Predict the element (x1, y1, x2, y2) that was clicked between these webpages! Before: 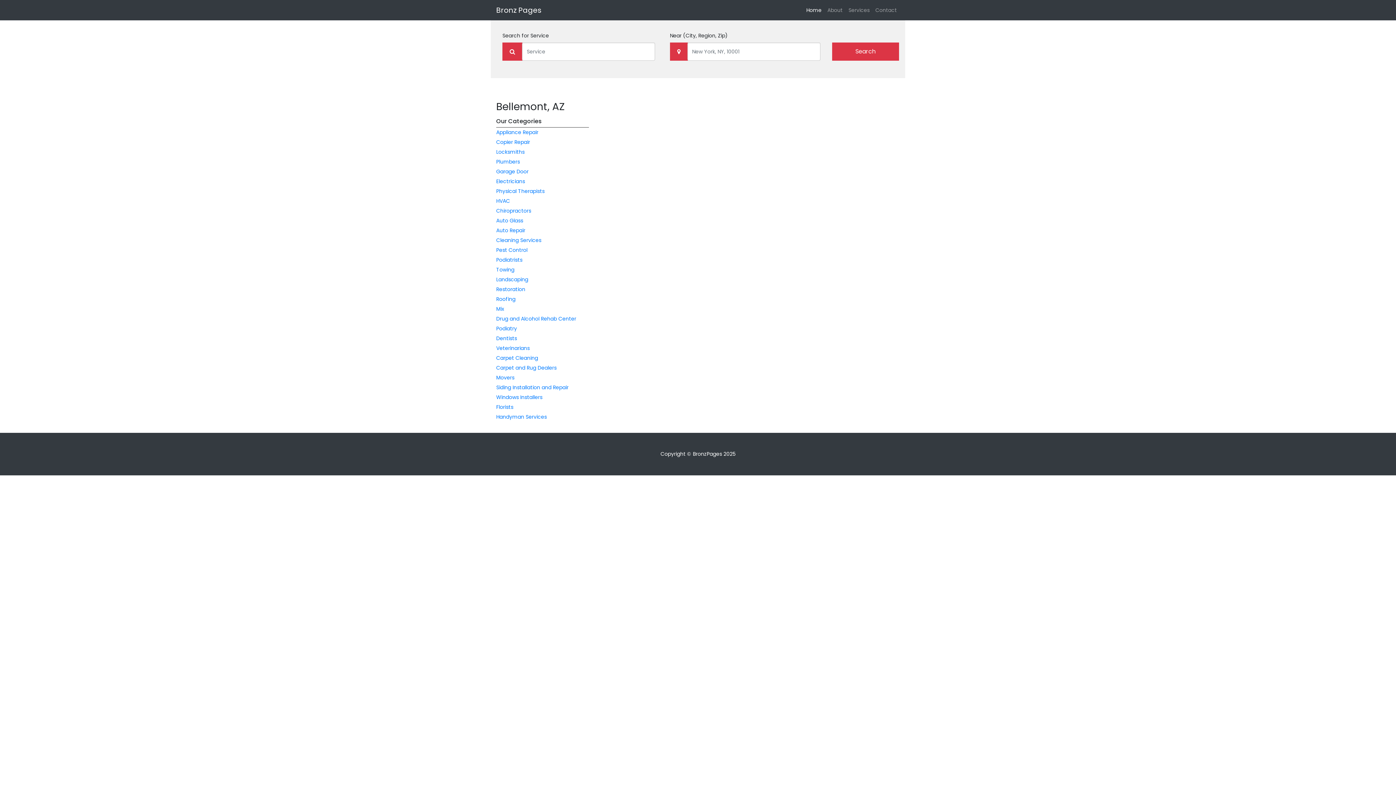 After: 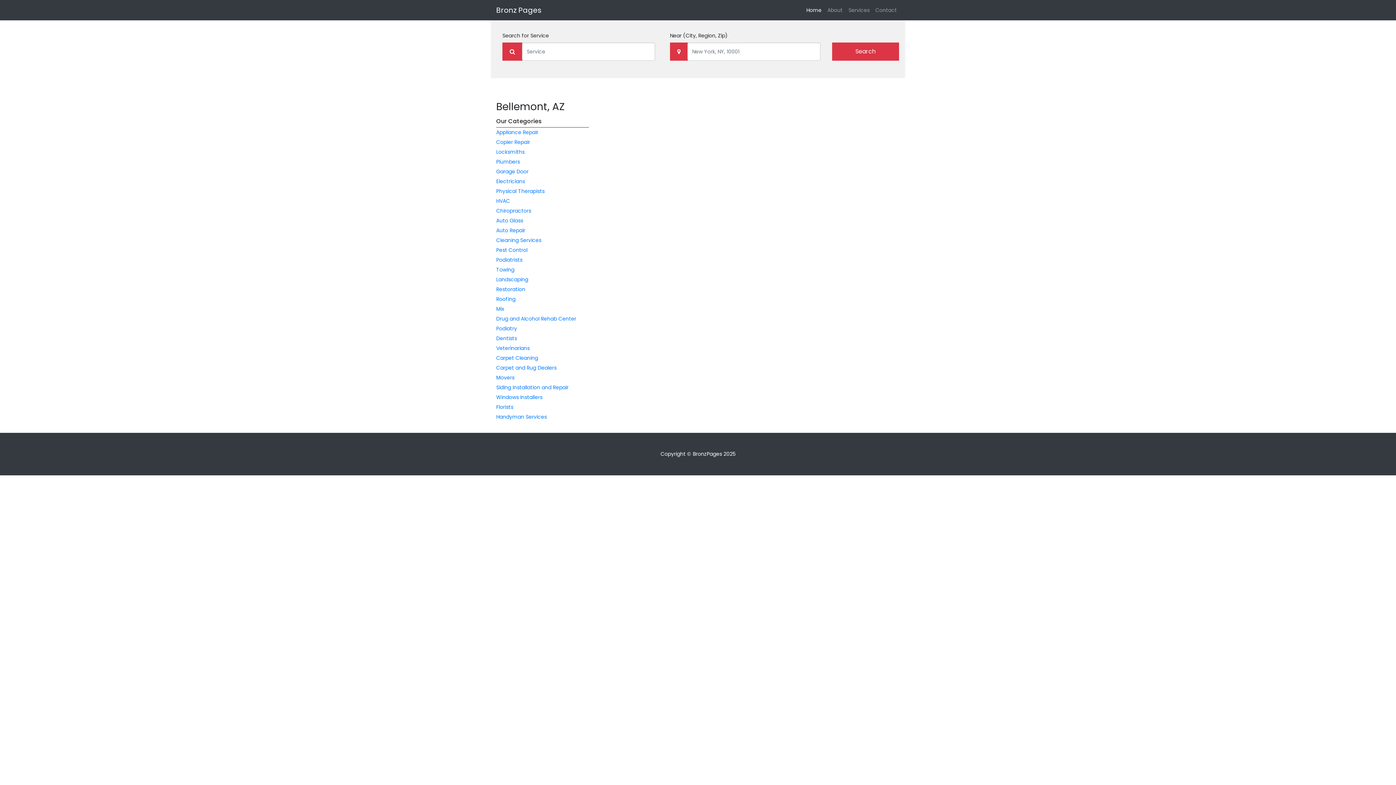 Action: label: Restoration bbox: (496, 285, 525, 293)